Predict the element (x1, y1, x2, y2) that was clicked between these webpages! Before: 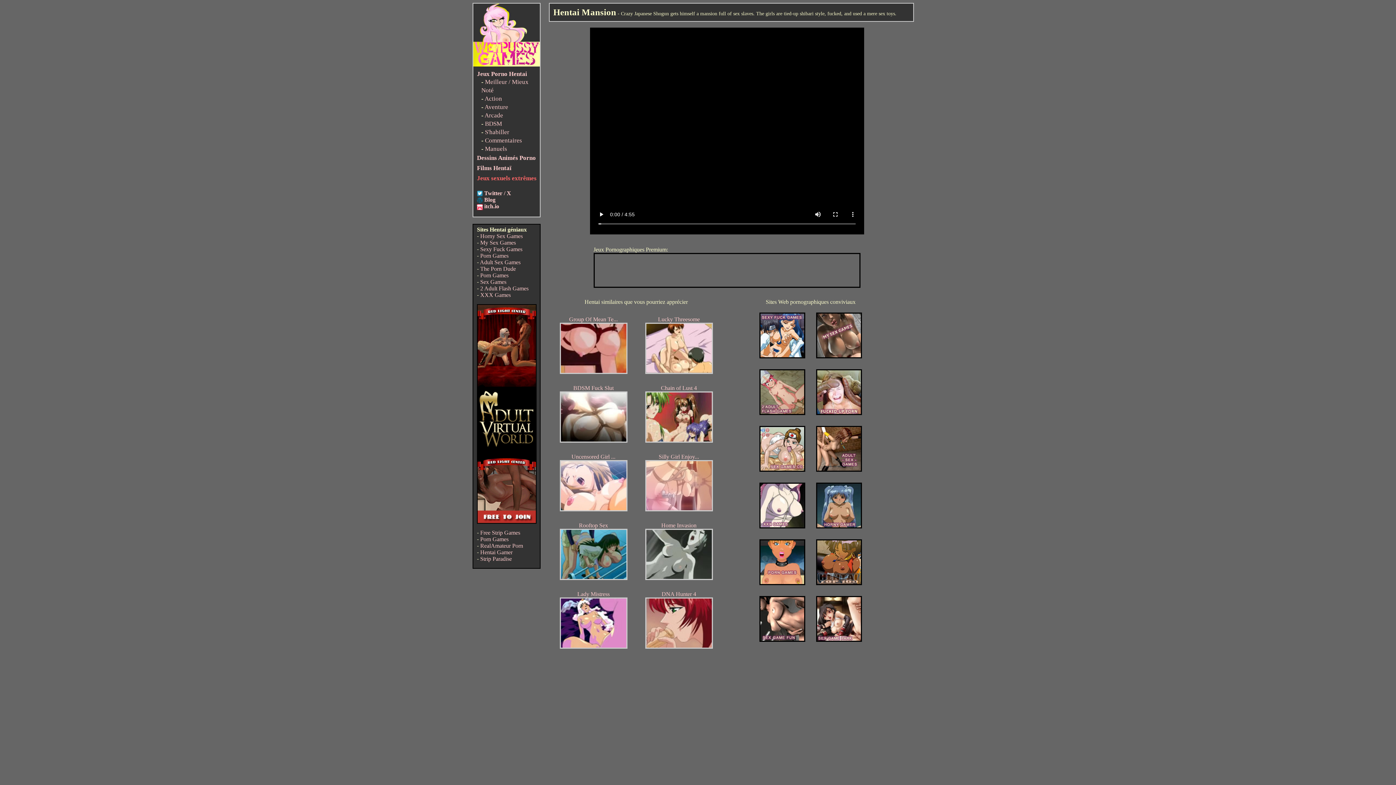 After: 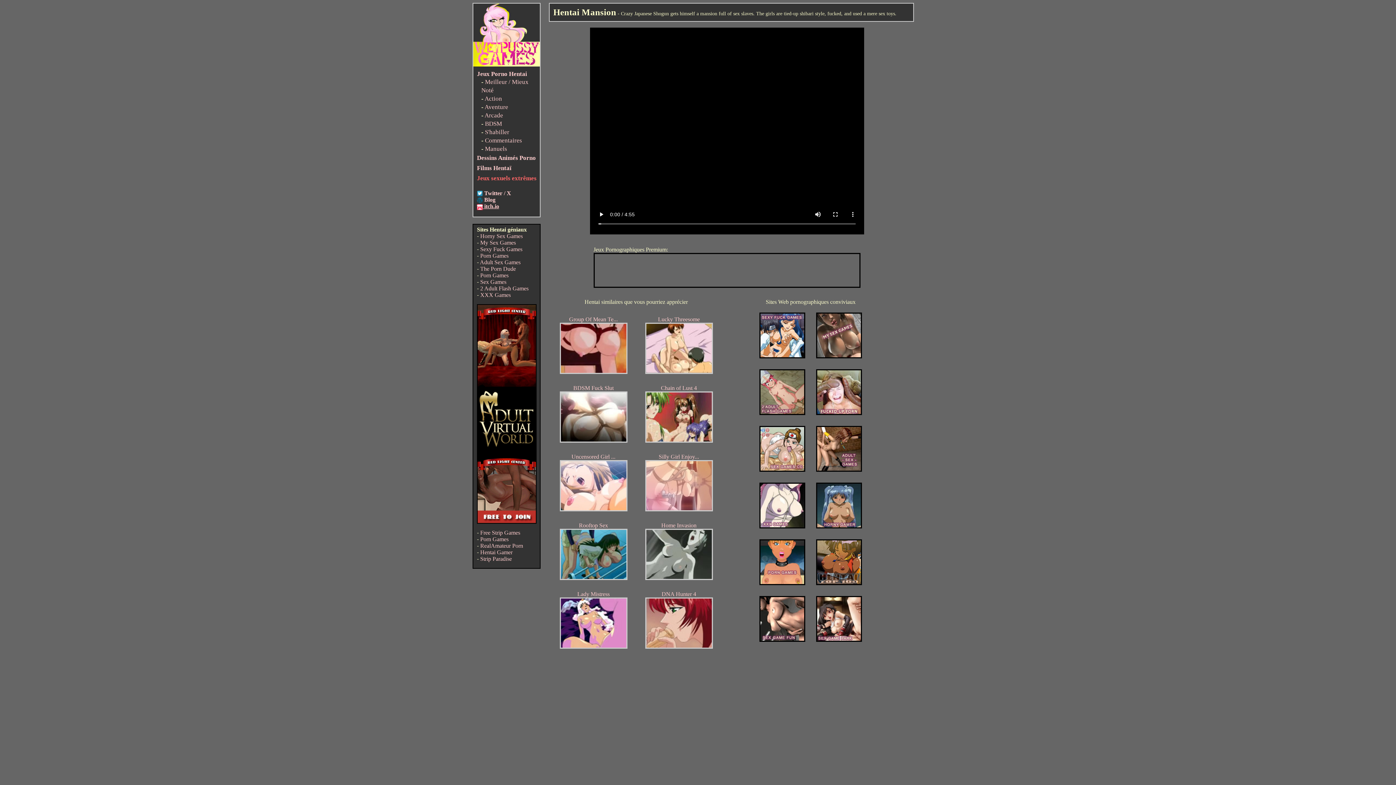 Action: label:  itch.io bbox: (477, 203, 499, 209)